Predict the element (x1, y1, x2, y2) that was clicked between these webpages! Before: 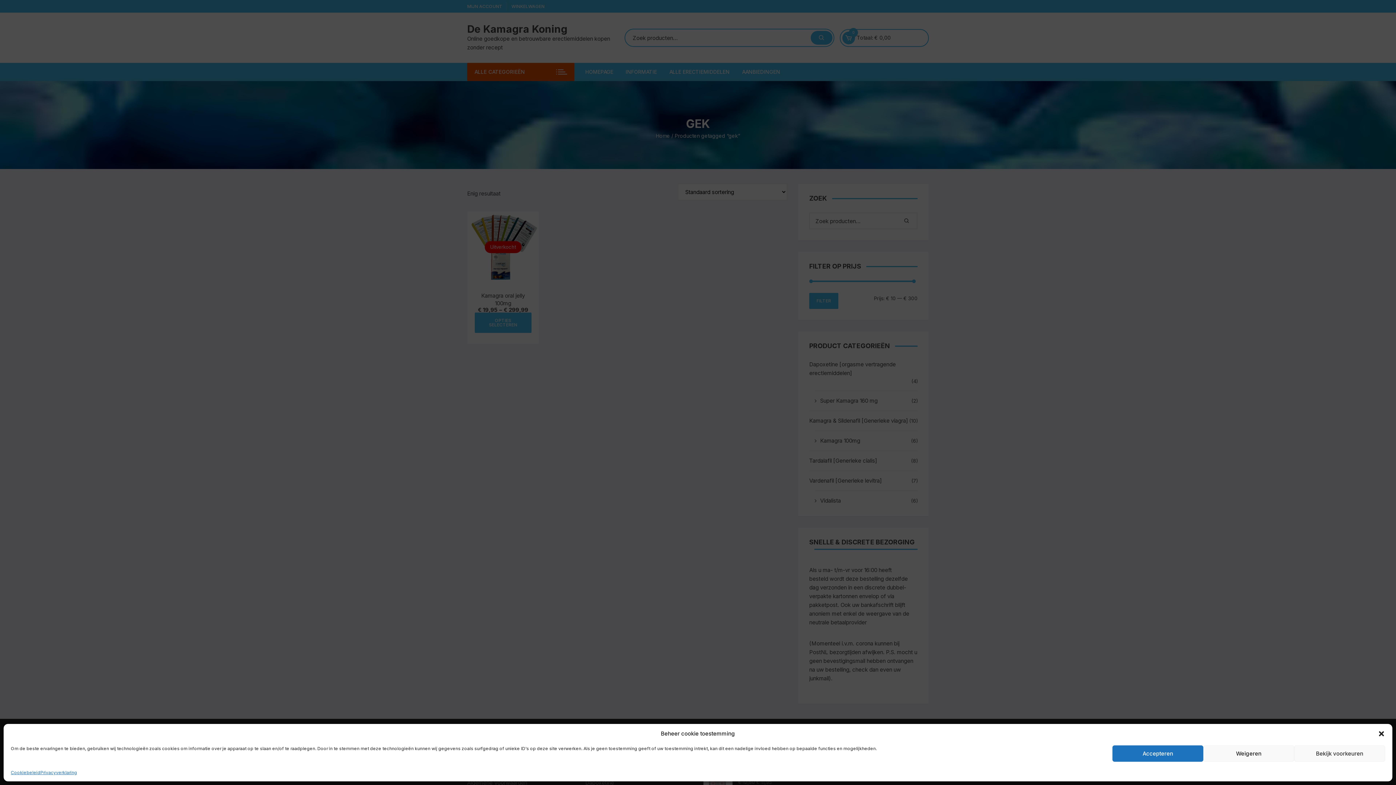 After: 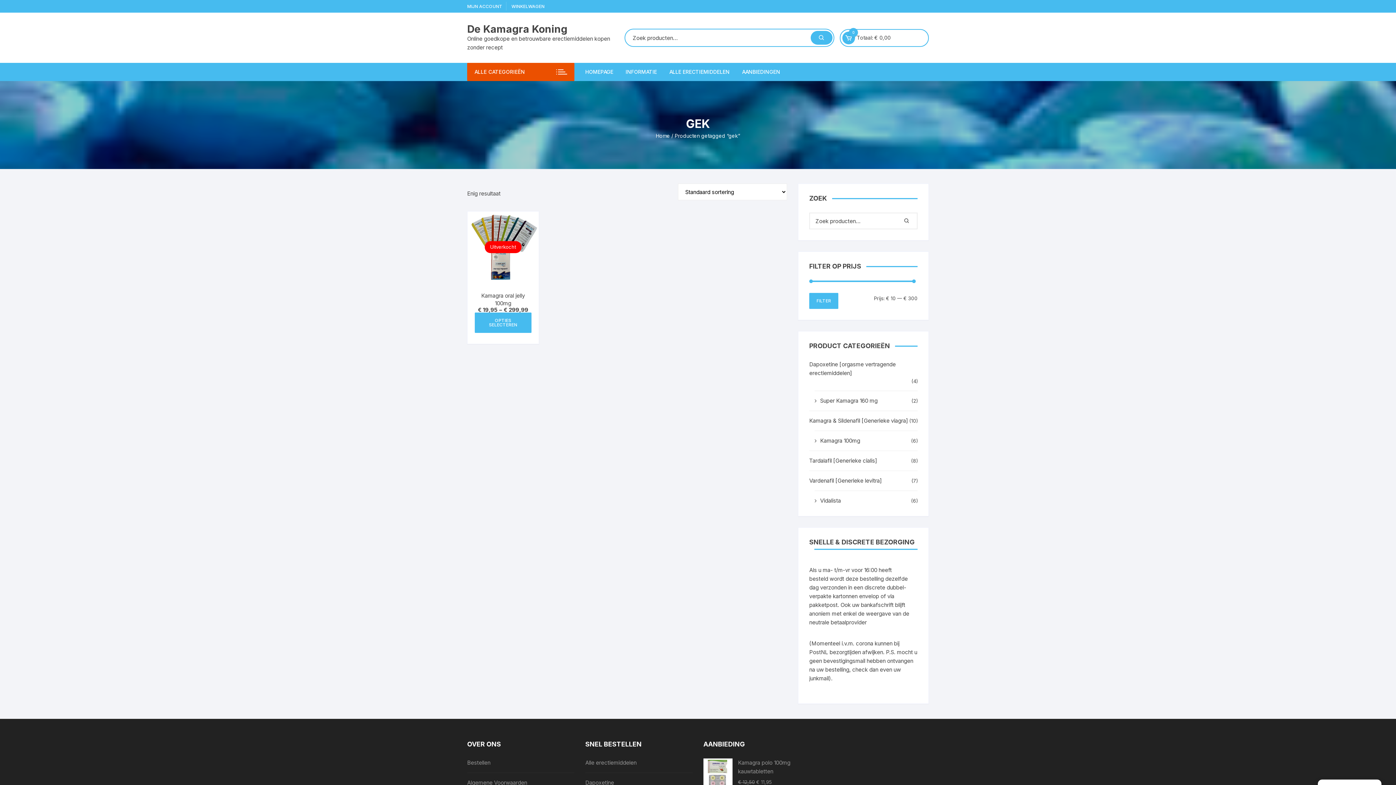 Action: bbox: (1112, 745, 1203, 762) label: Accepteren